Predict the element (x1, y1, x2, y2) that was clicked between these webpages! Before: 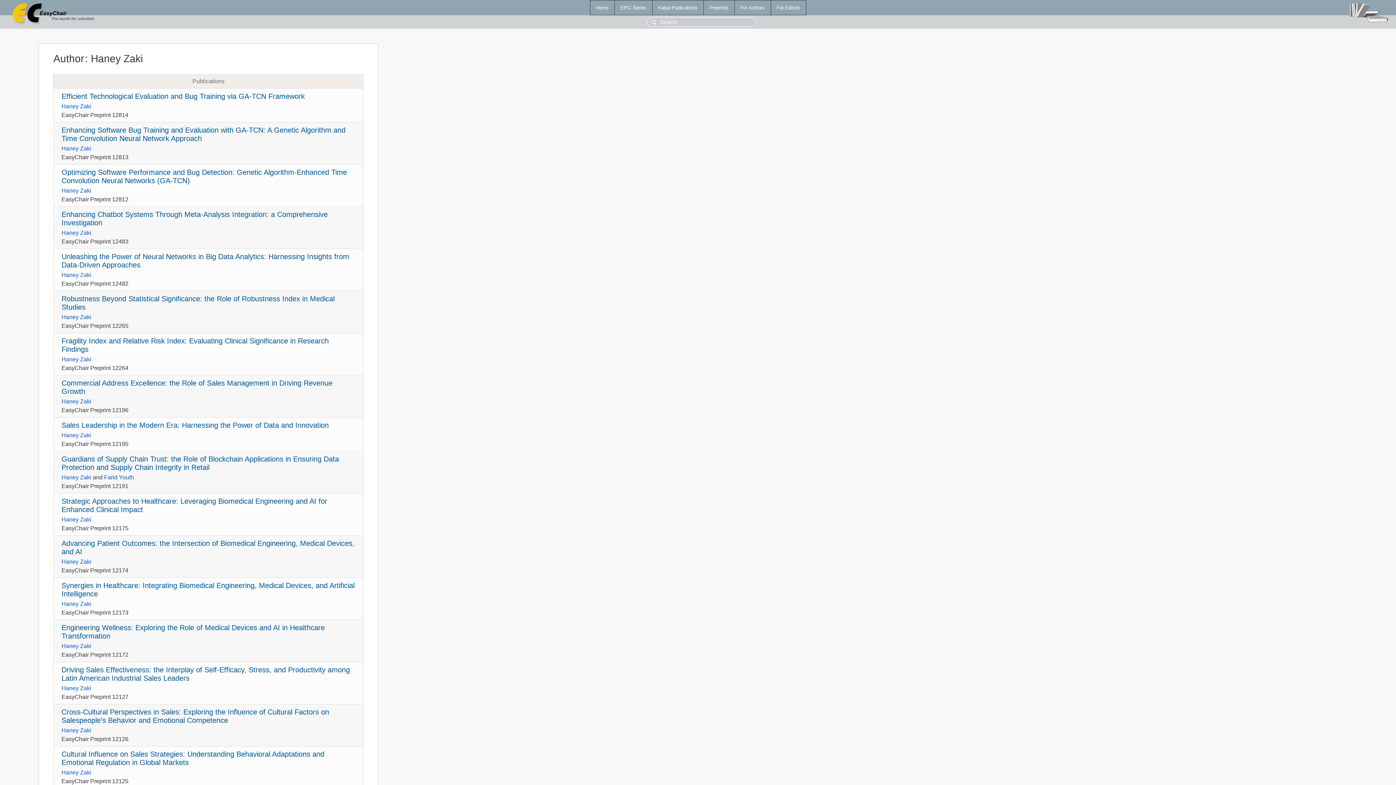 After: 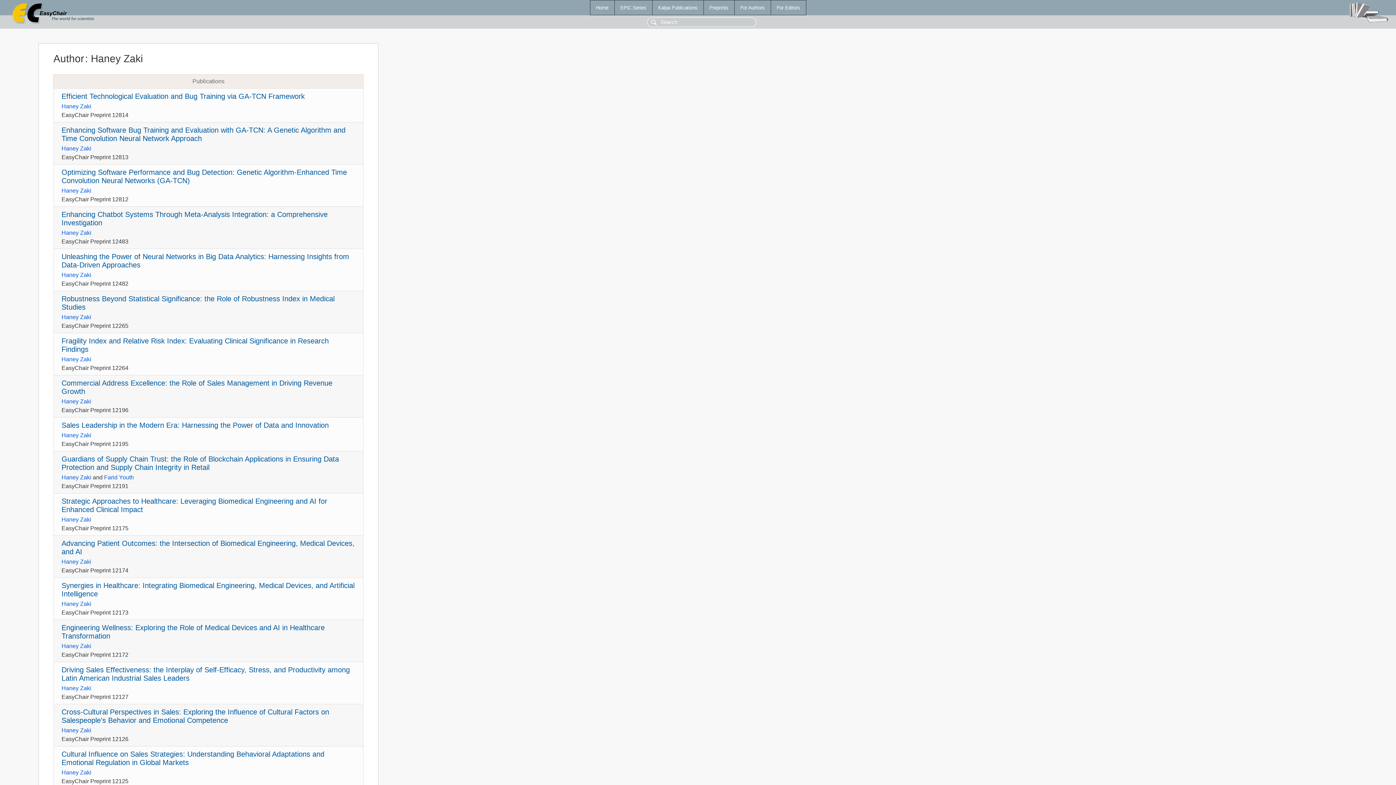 Action: label: Haney Zaki bbox: (61, 516, 91, 522)